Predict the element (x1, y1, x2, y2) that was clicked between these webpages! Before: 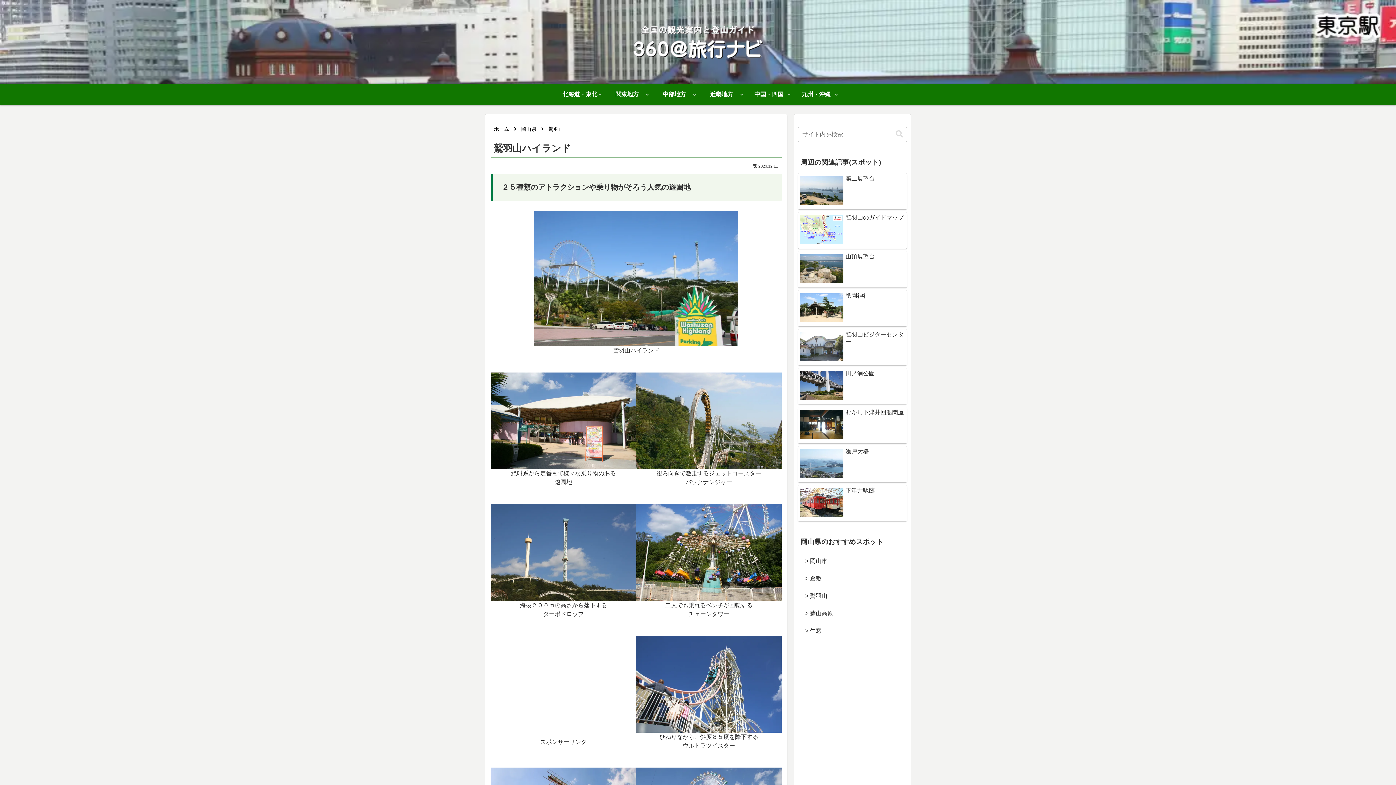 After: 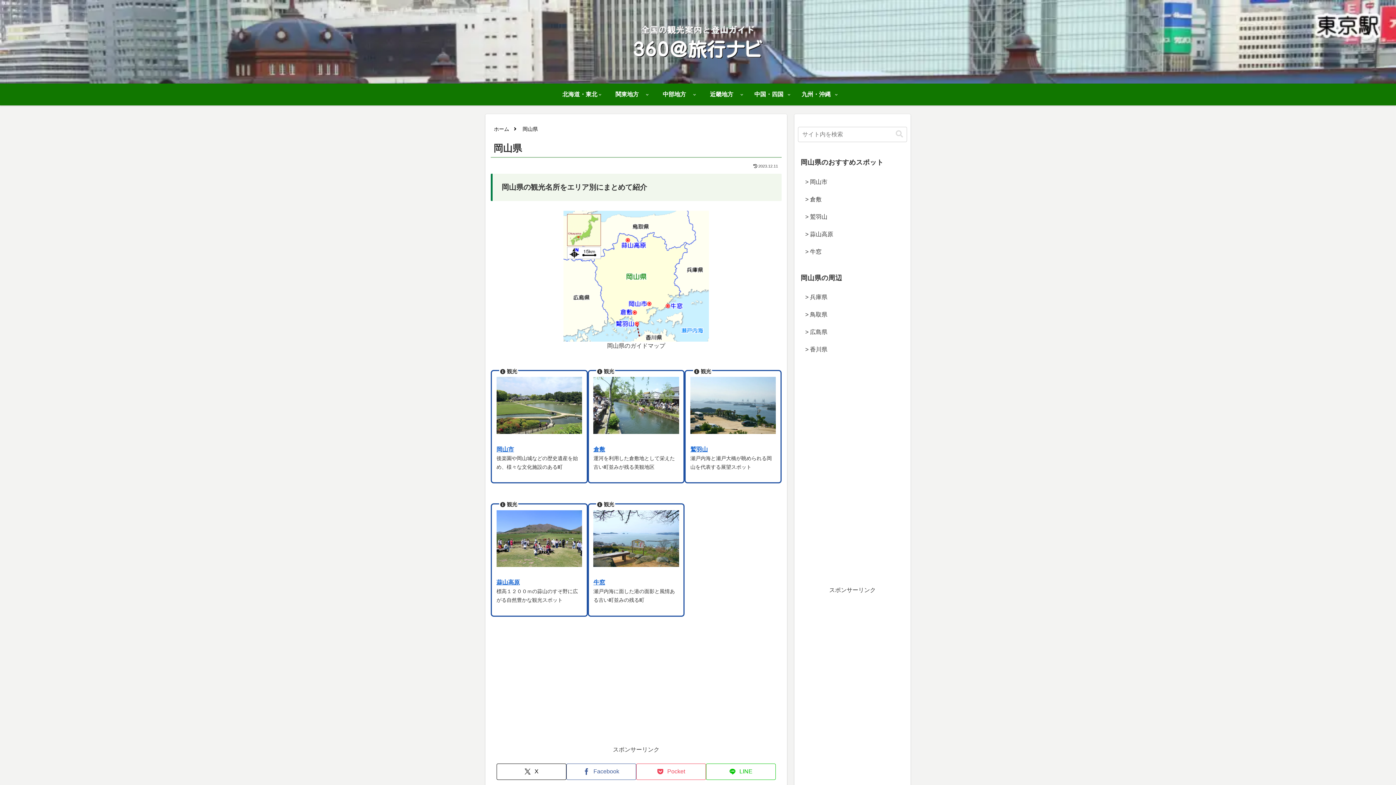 Action: bbox: (520, 126, 537, 132) label: 岡山県